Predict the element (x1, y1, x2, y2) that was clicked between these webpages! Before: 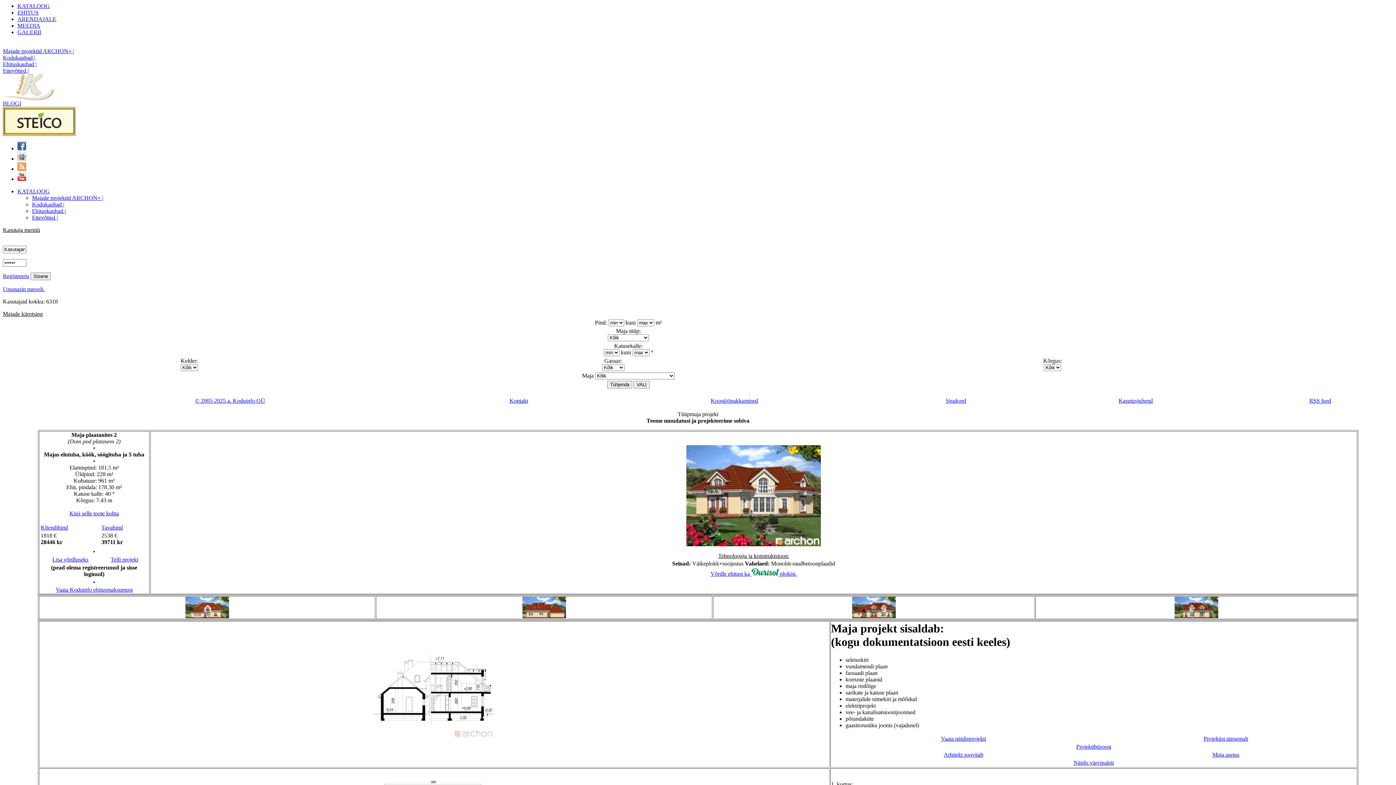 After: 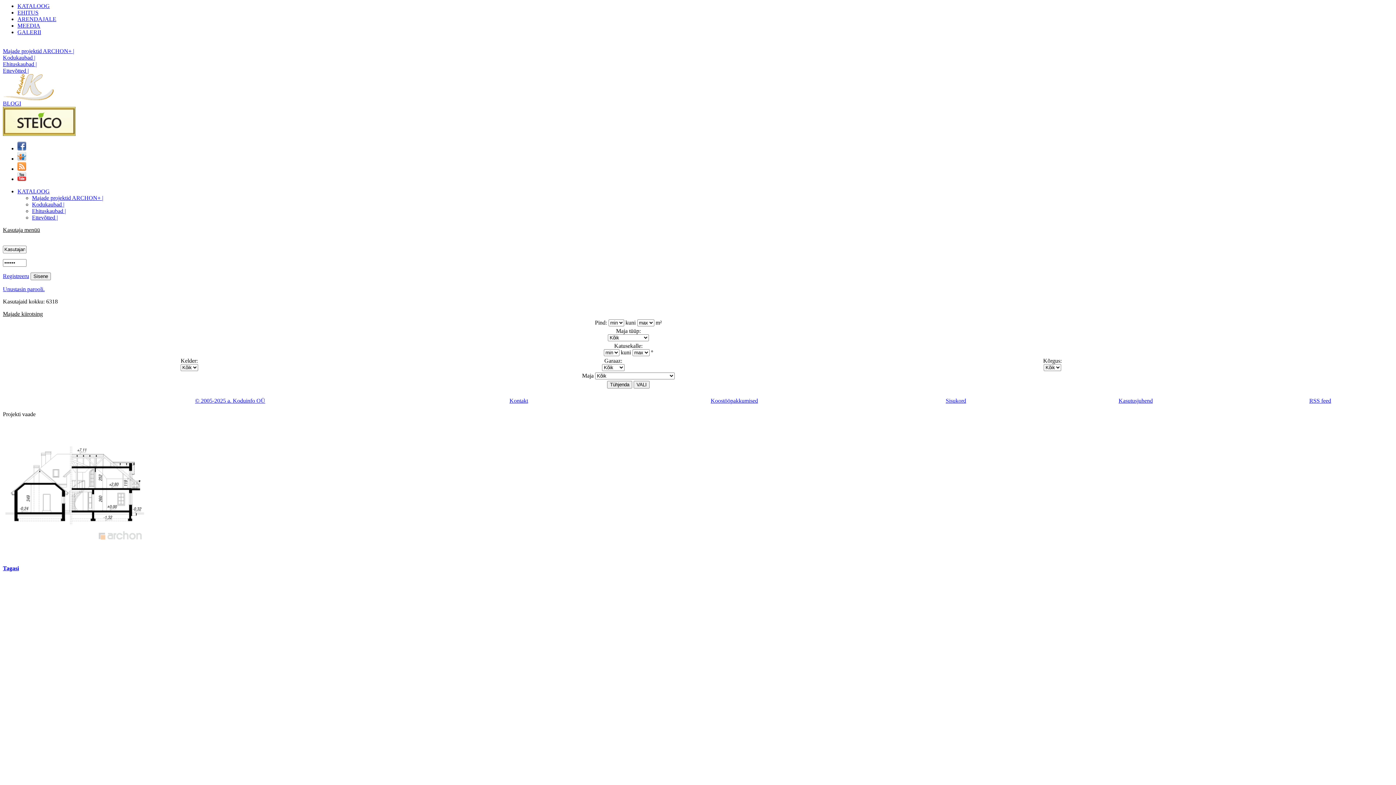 Action: bbox: (370, 737, 498, 743)